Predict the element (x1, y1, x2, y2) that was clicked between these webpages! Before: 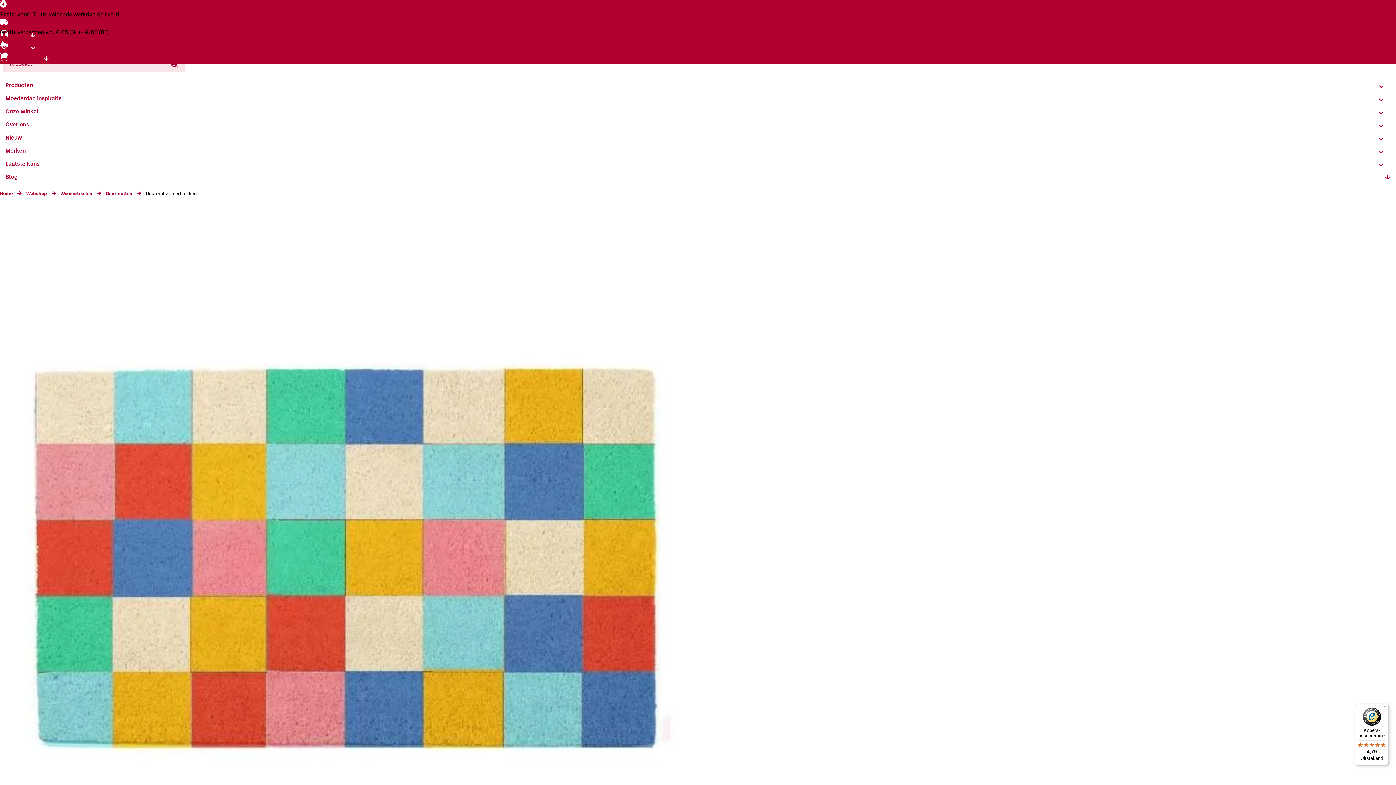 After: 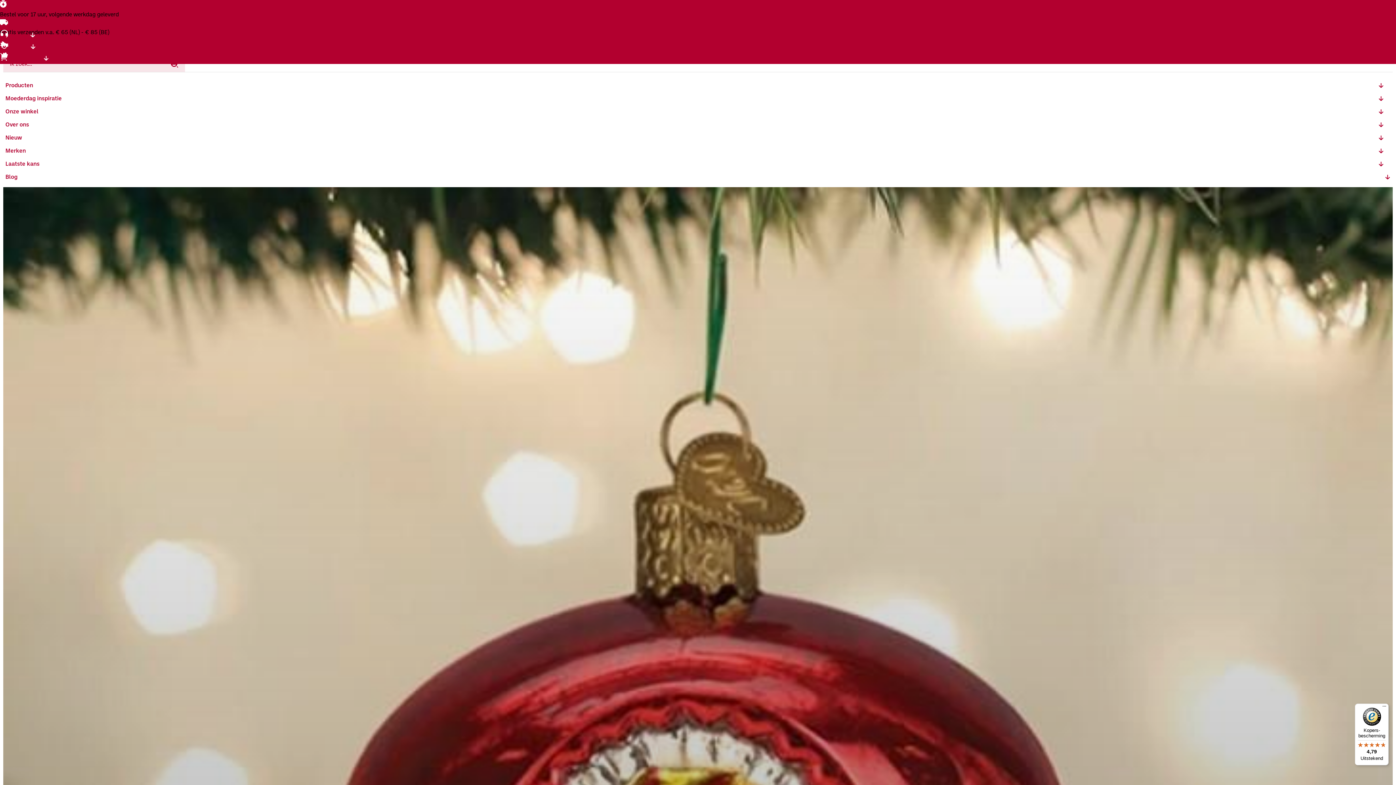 Action: label: Home bbox: (0, 191, 12, 196)